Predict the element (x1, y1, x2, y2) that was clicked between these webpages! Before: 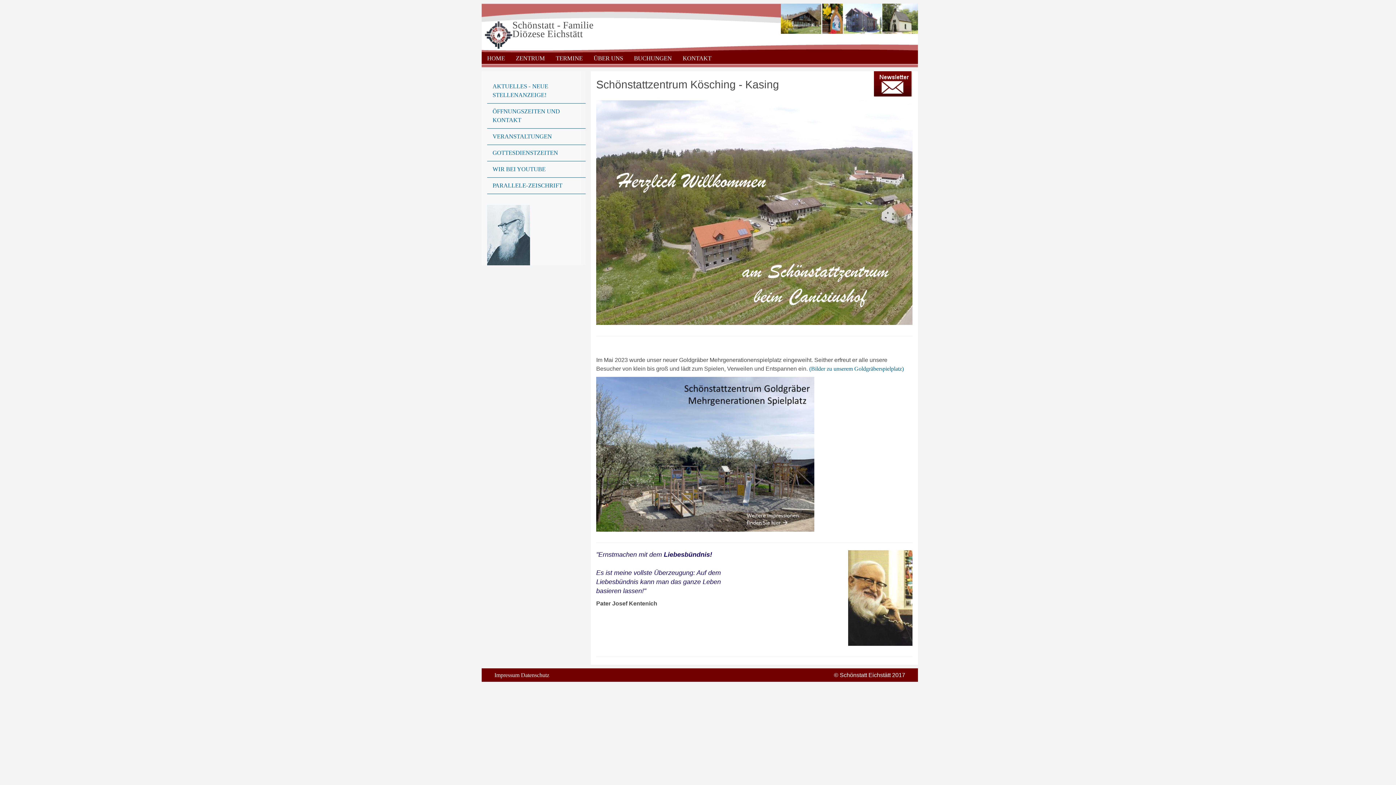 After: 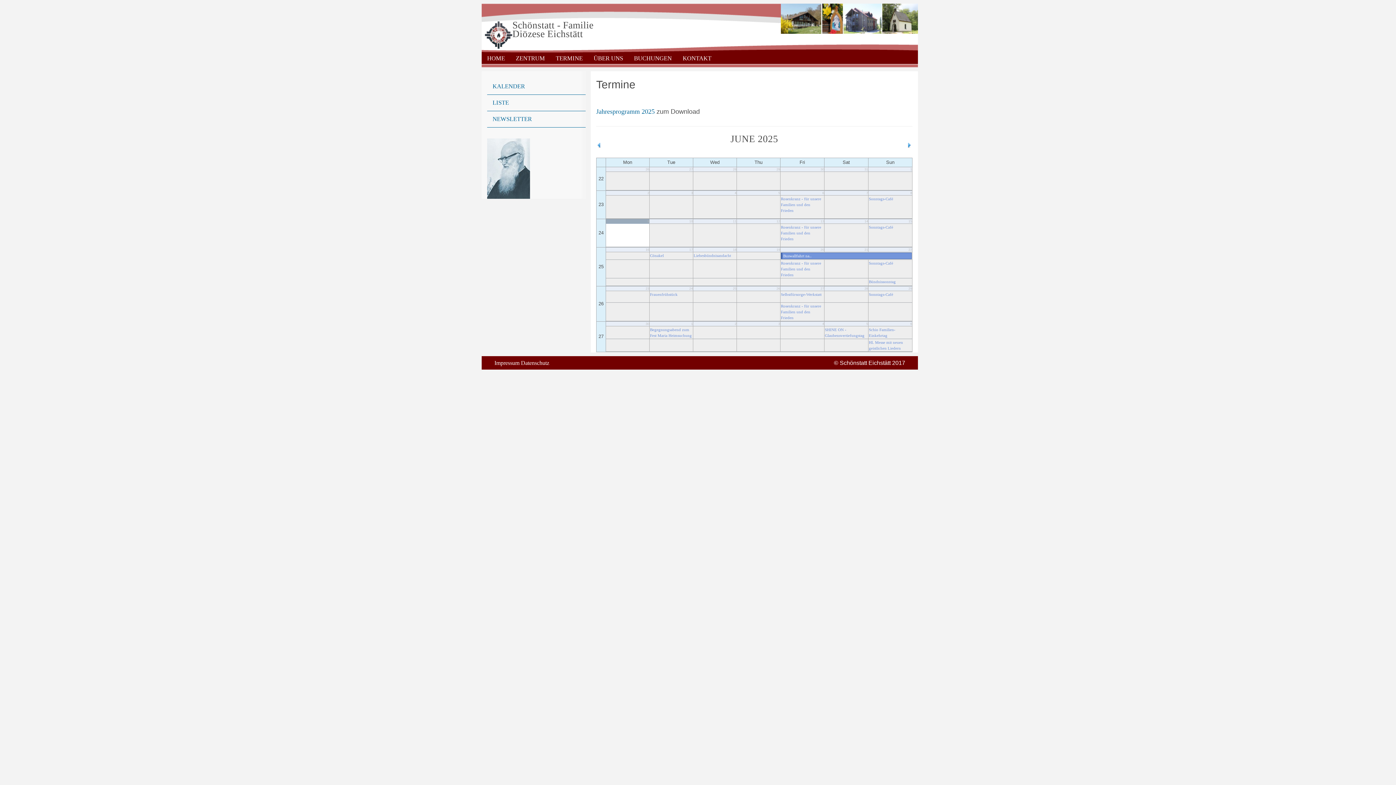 Action: label: TERMINE bbox: (550, 49, 588, 67)